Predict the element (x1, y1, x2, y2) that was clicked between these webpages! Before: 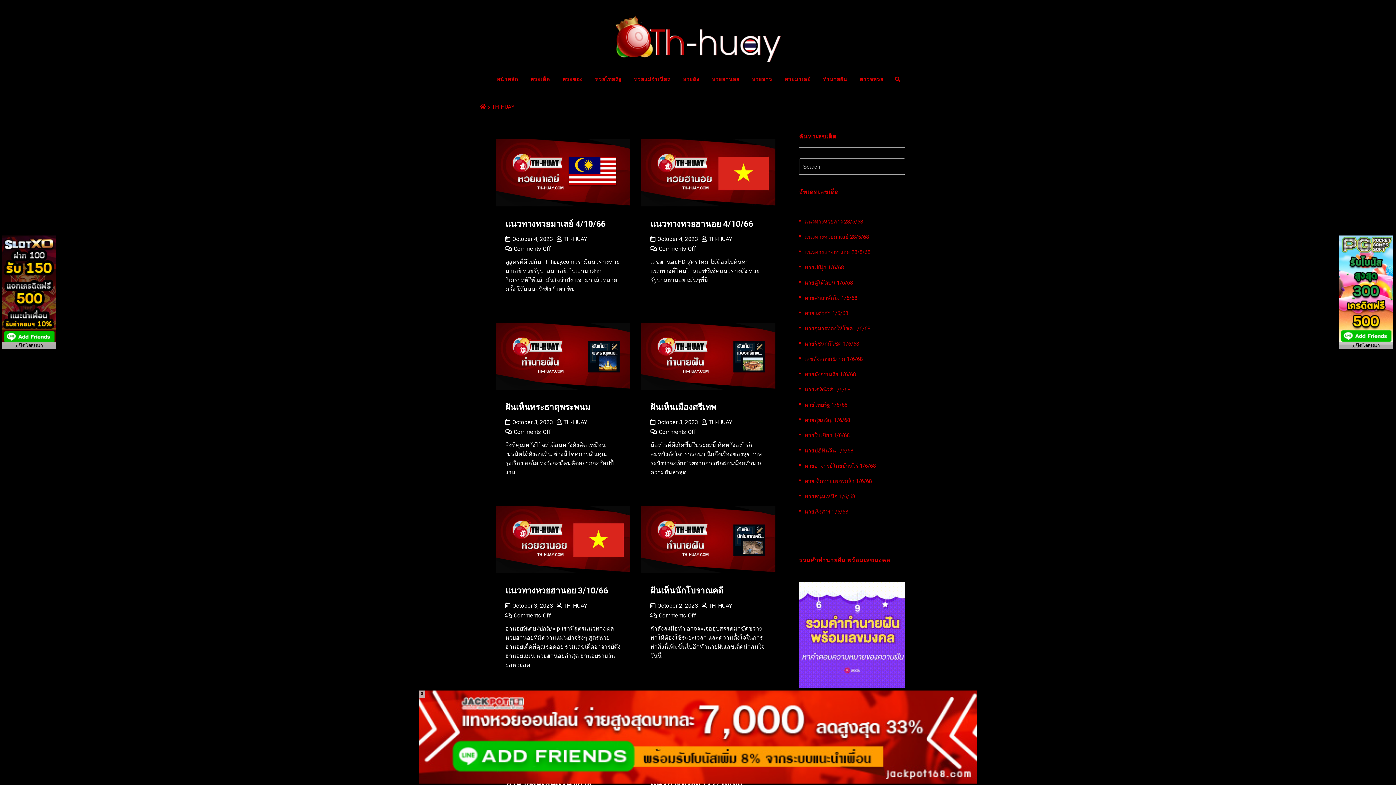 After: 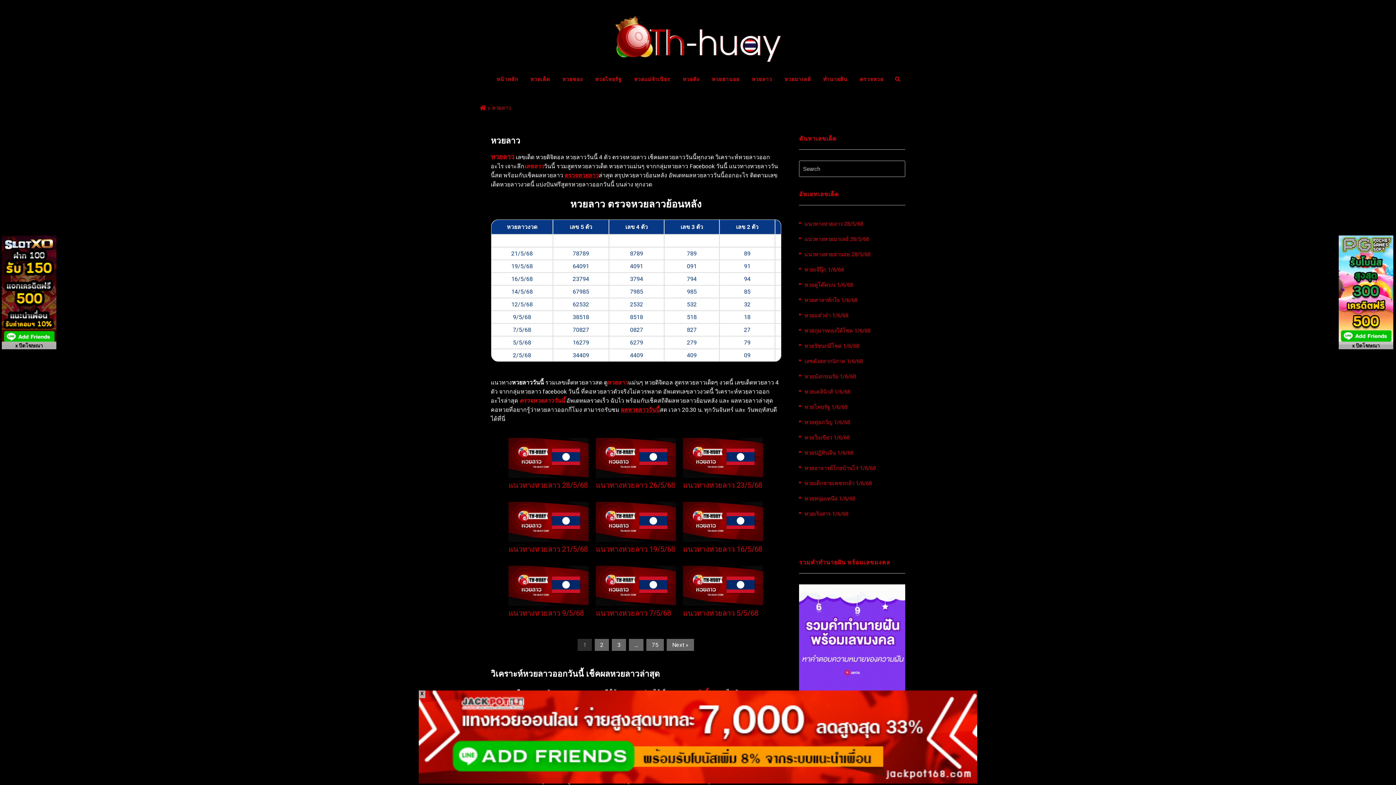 Action: bbox: (746, 65, 777, 92) label: หวยลาว